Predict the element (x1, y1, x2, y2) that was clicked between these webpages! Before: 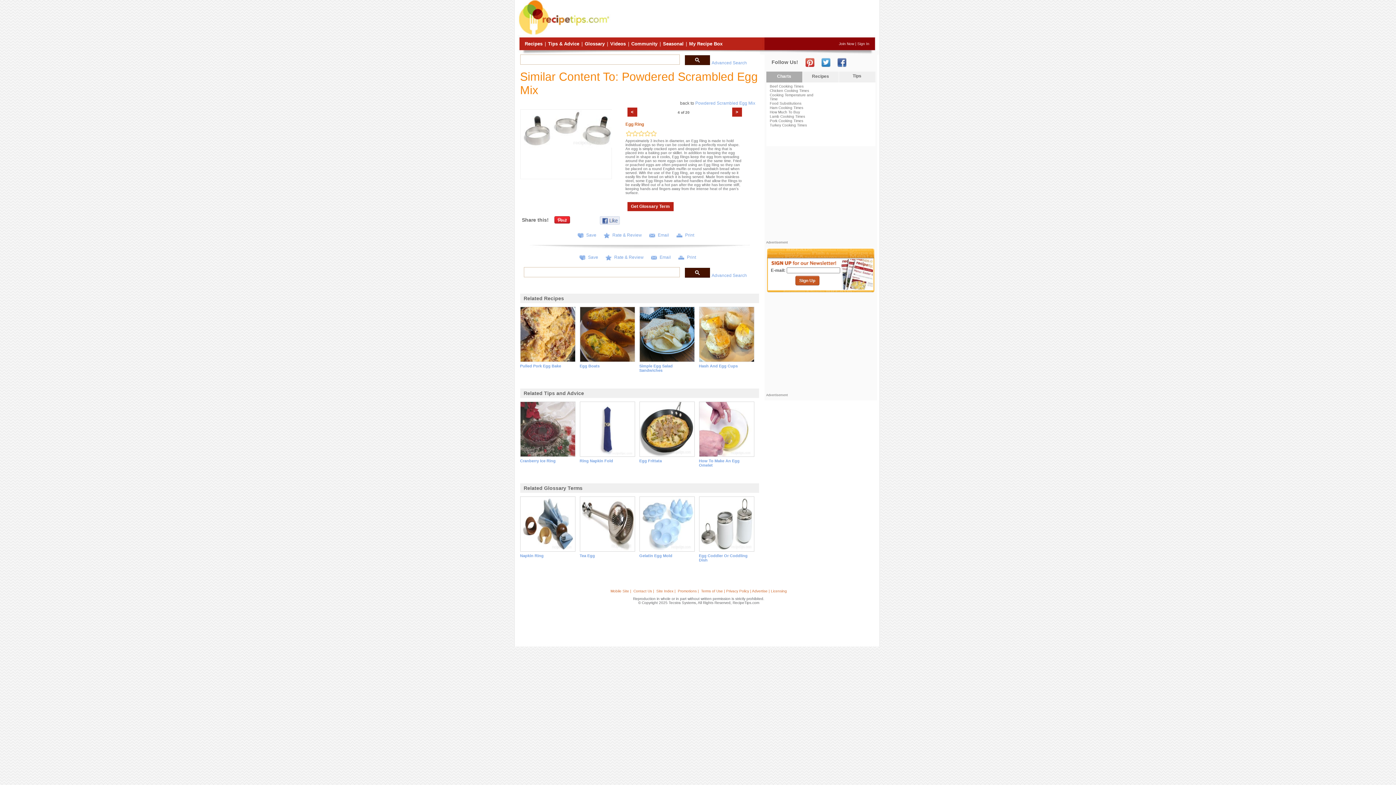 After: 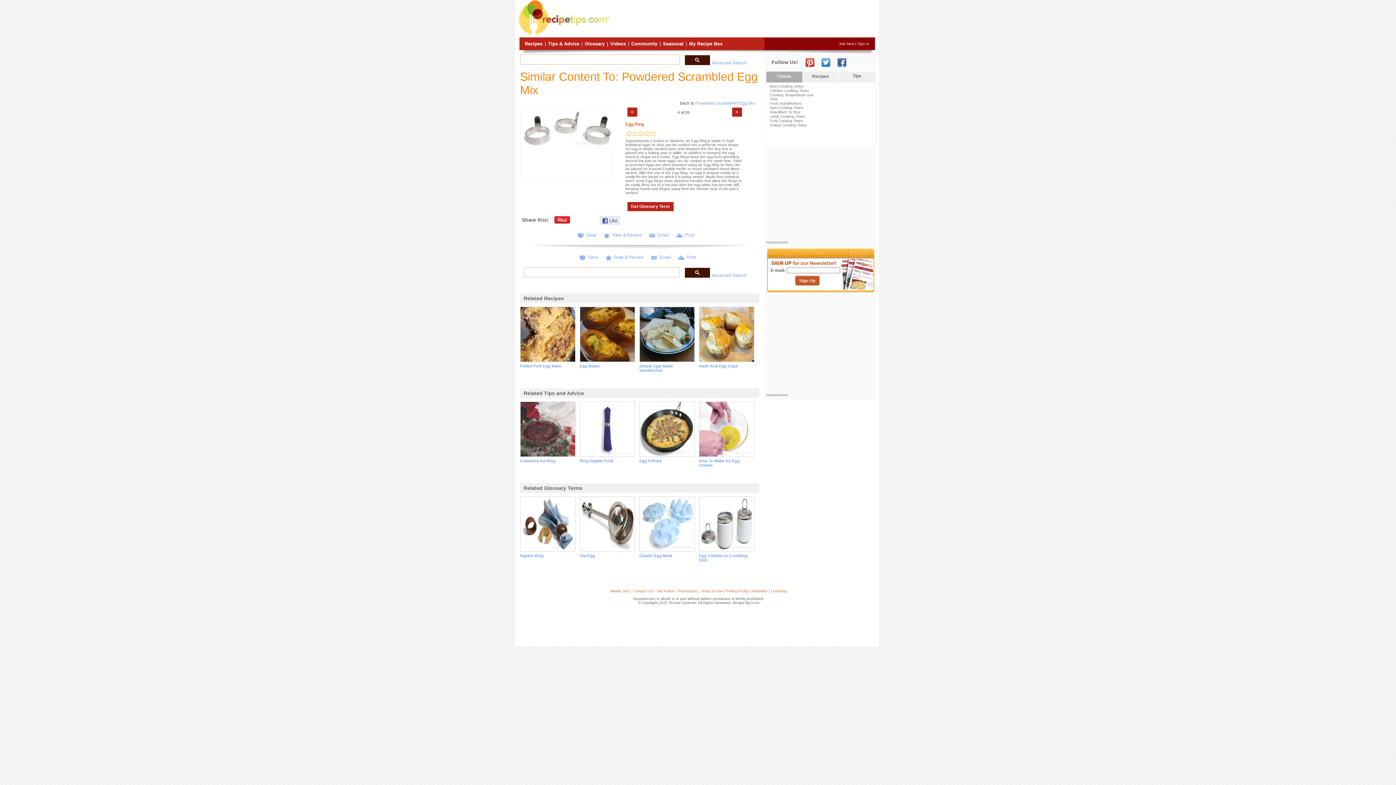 Action: bbox: (821, 62, 830, 68)